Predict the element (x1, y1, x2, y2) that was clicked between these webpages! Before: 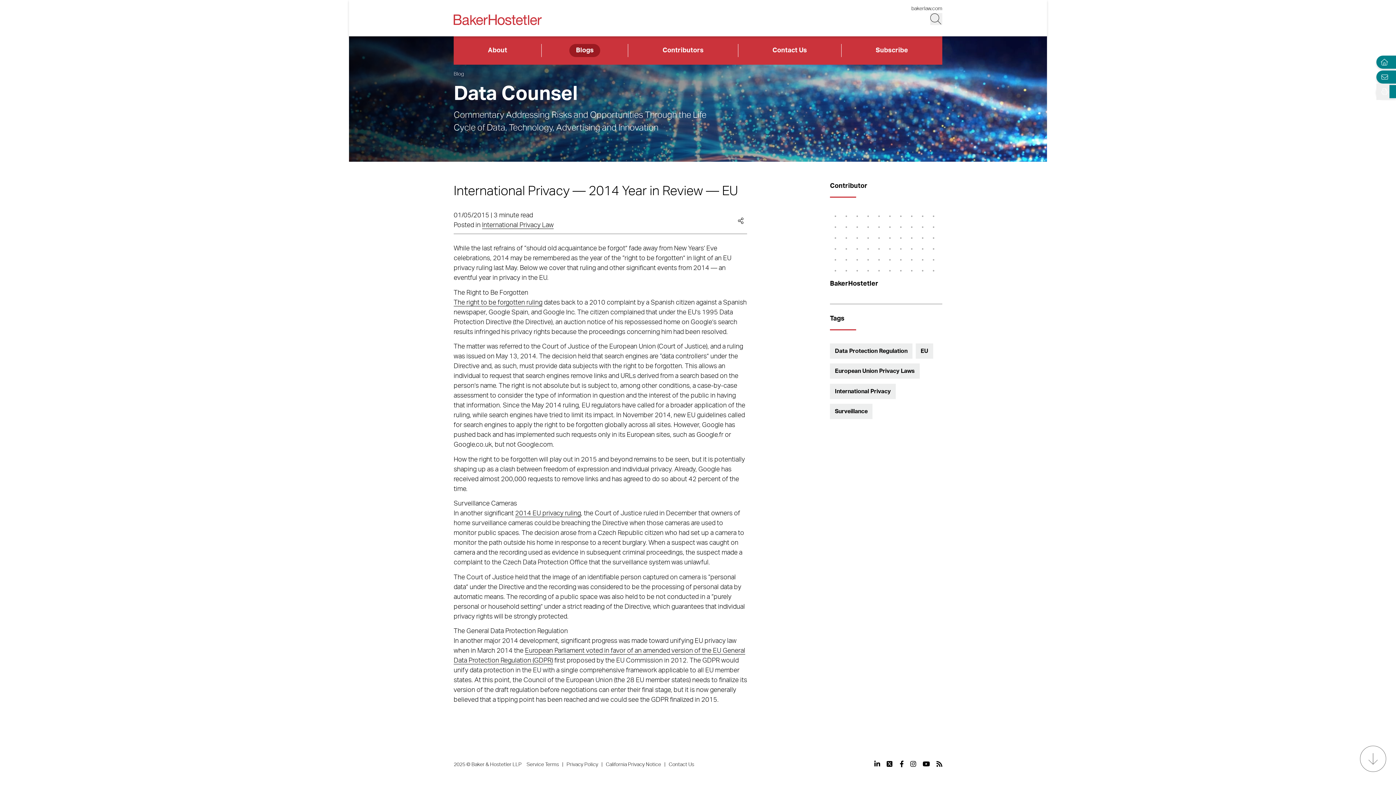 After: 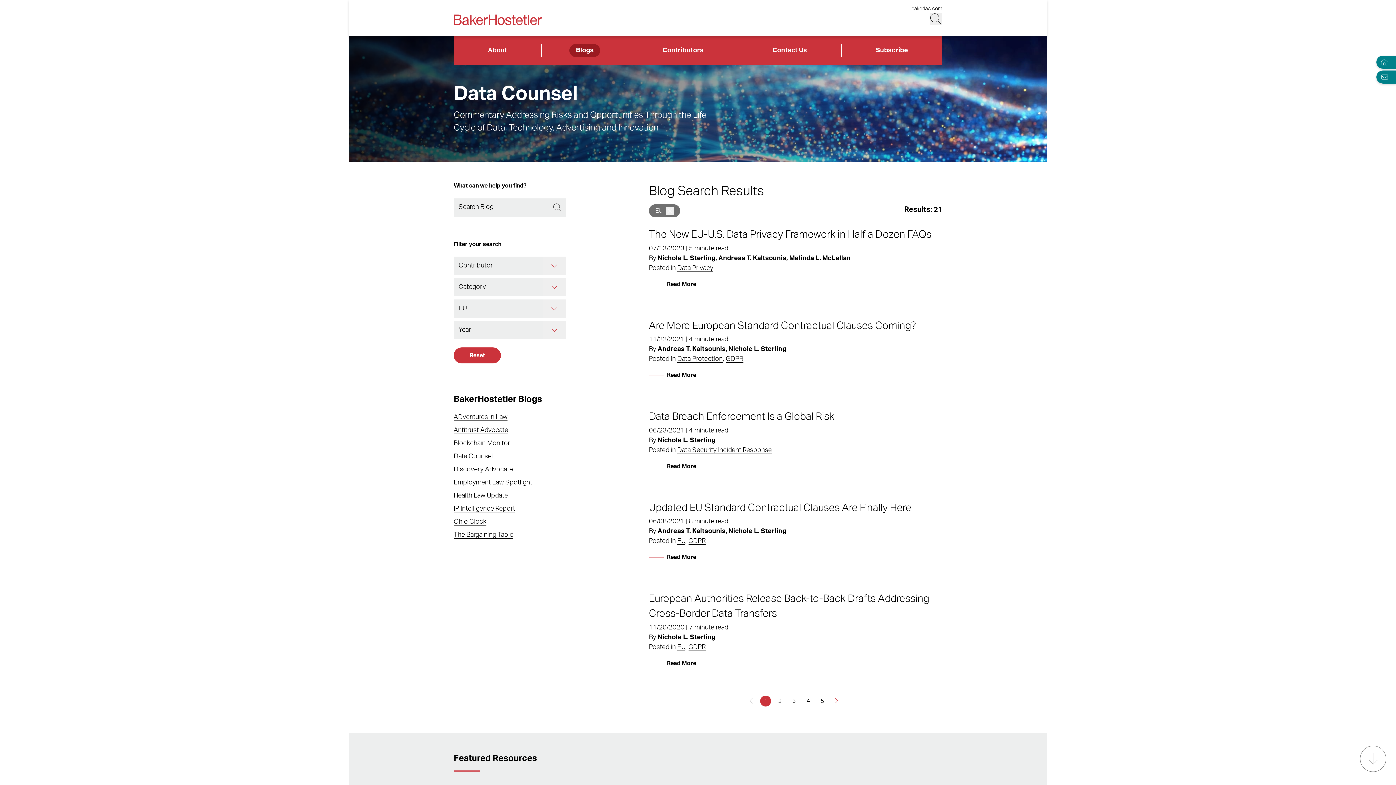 Action: label: EU bbox: (920, 346, 928, 355)